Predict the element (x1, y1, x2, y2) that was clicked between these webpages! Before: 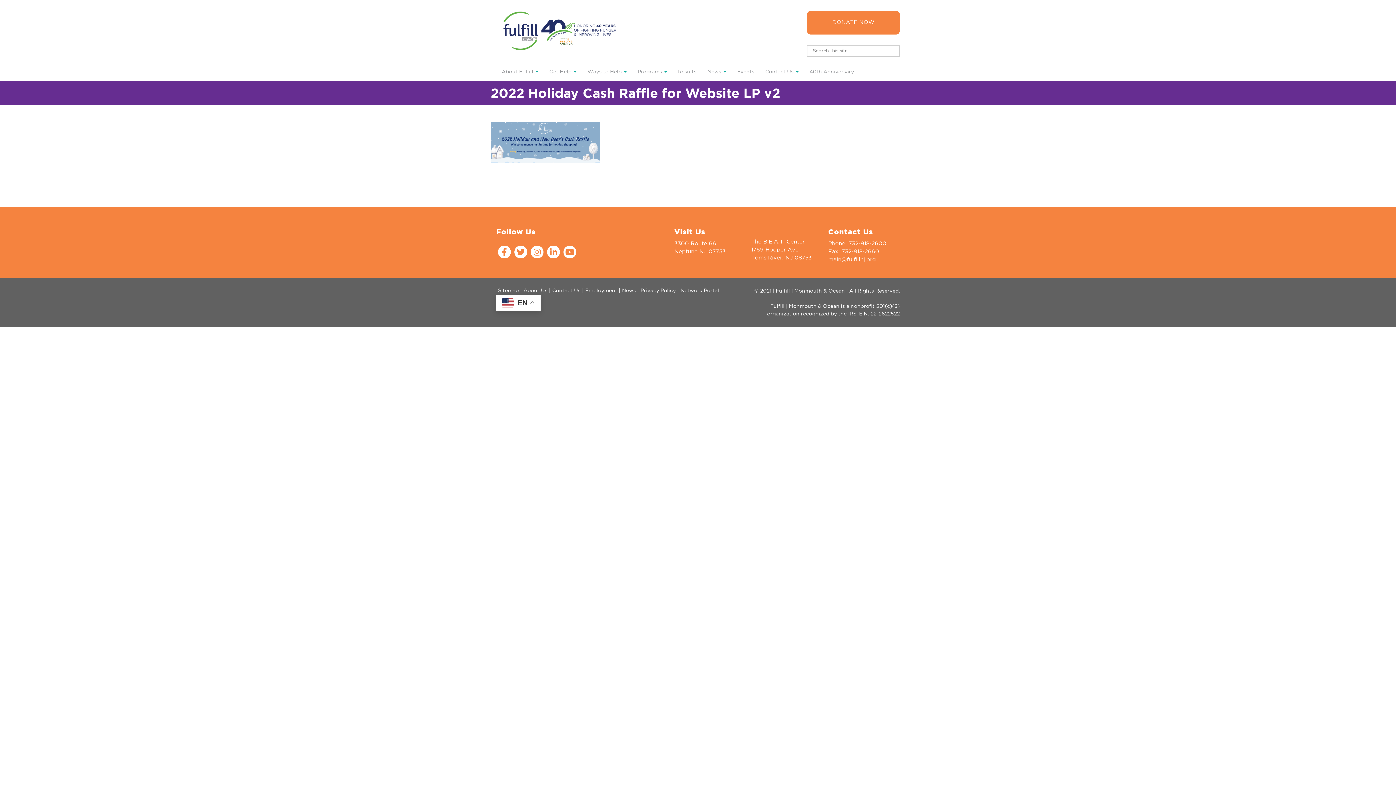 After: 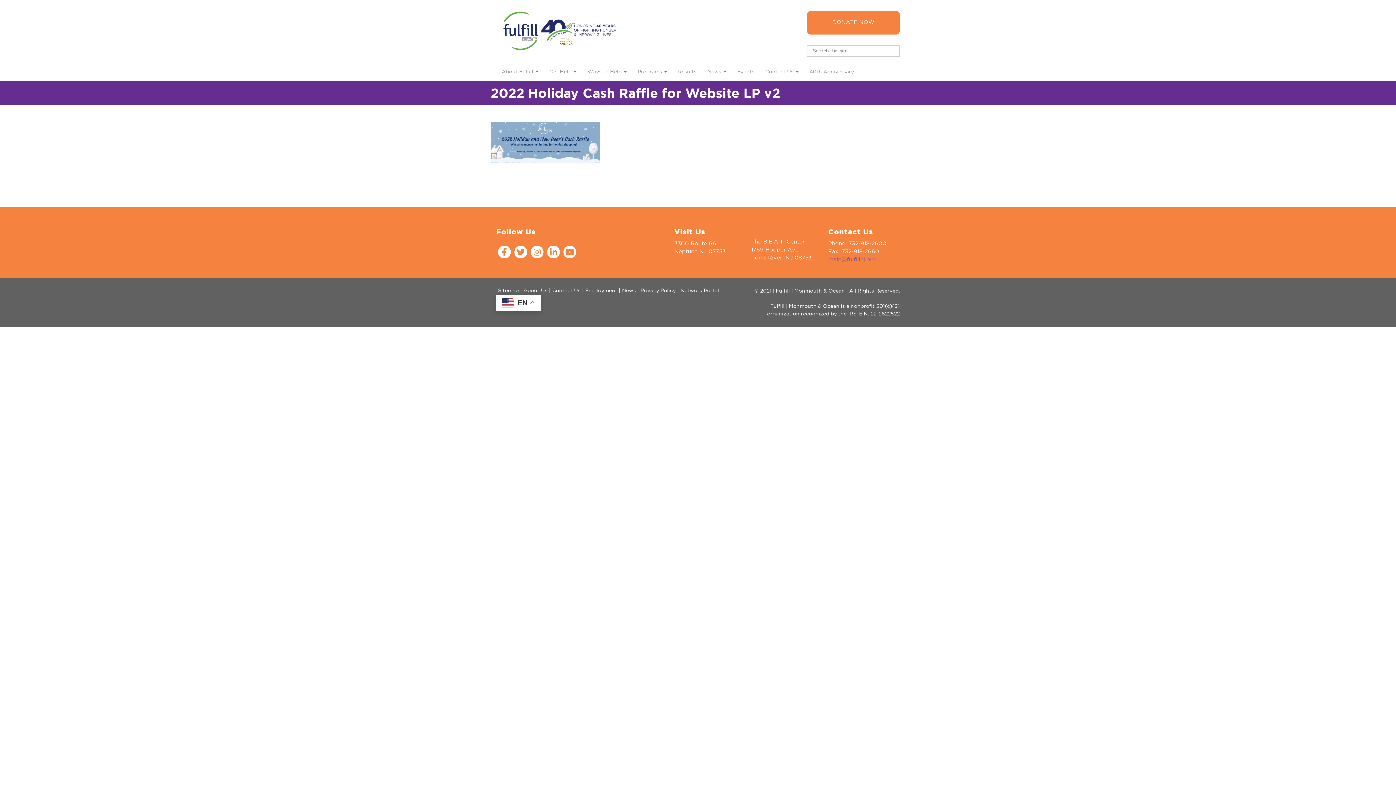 Action: label: main@fulfillnj.org bbox: (828, 257, 876, 262)